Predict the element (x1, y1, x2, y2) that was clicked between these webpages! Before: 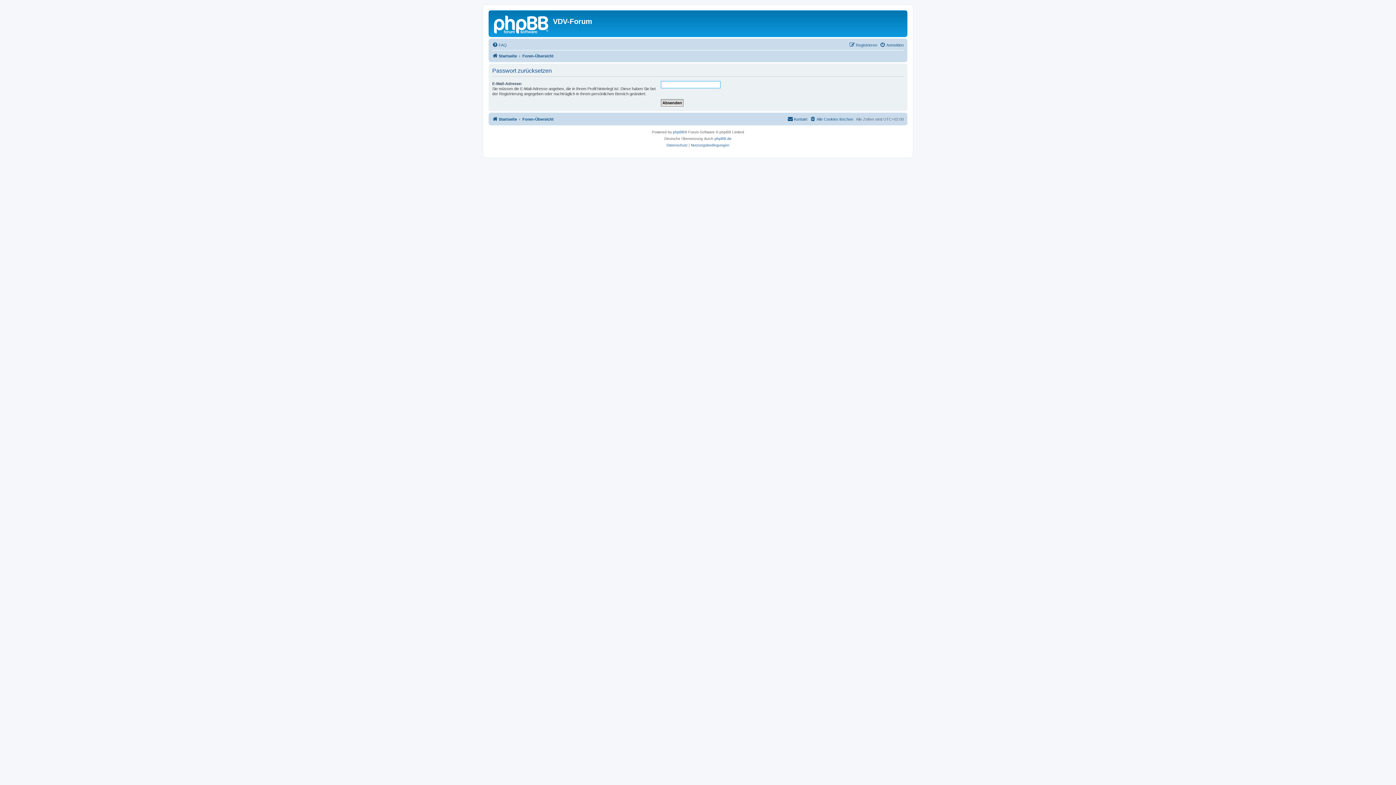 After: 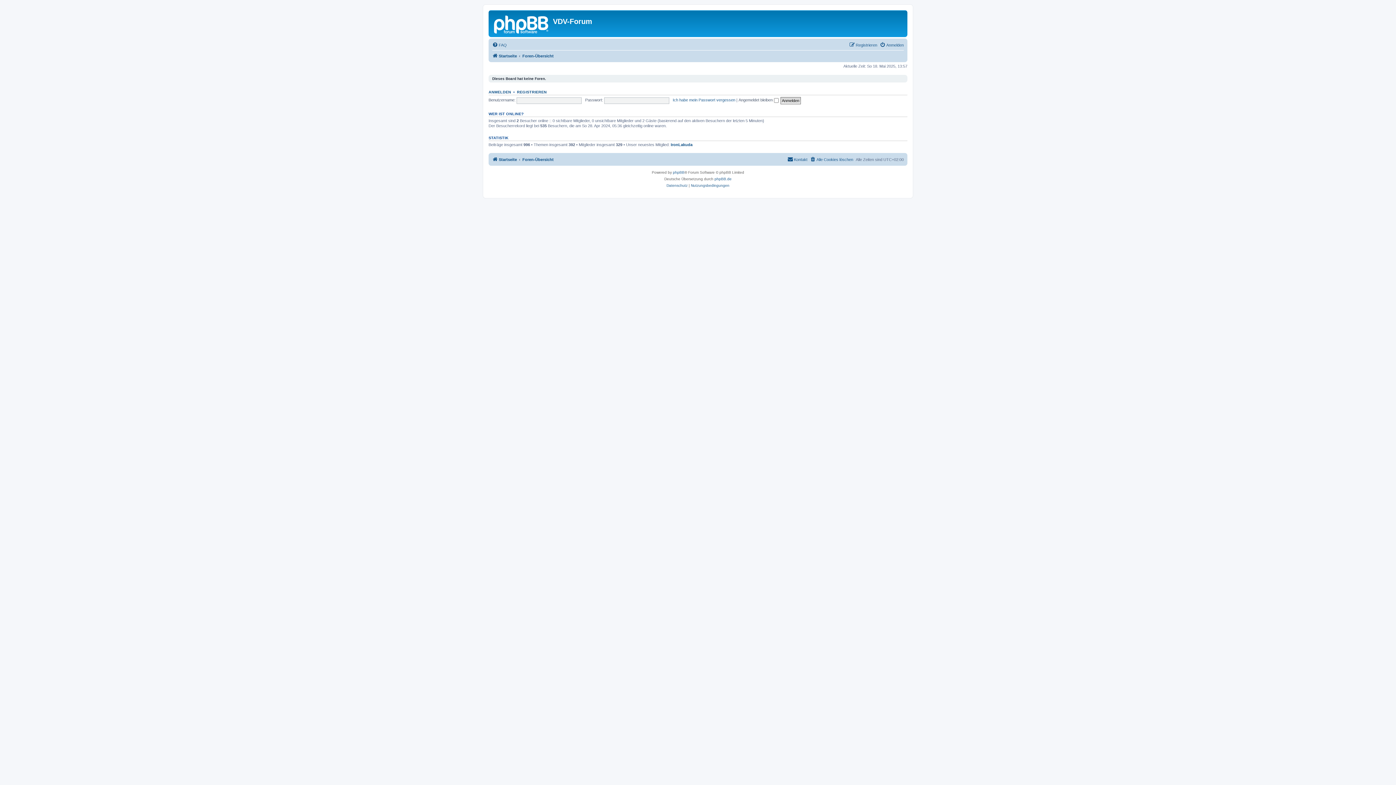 Action: bbox: (492, 51, 517, 60) label: Startseite